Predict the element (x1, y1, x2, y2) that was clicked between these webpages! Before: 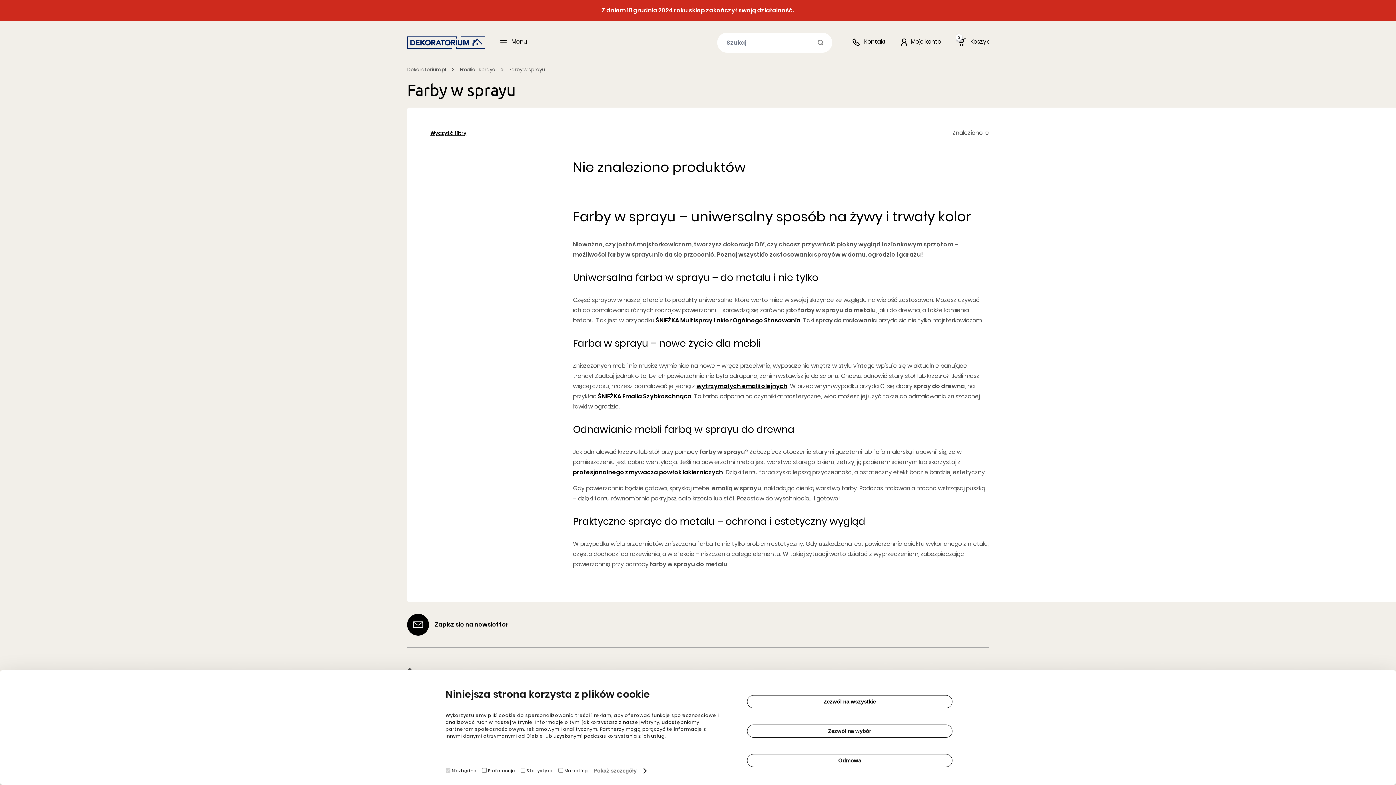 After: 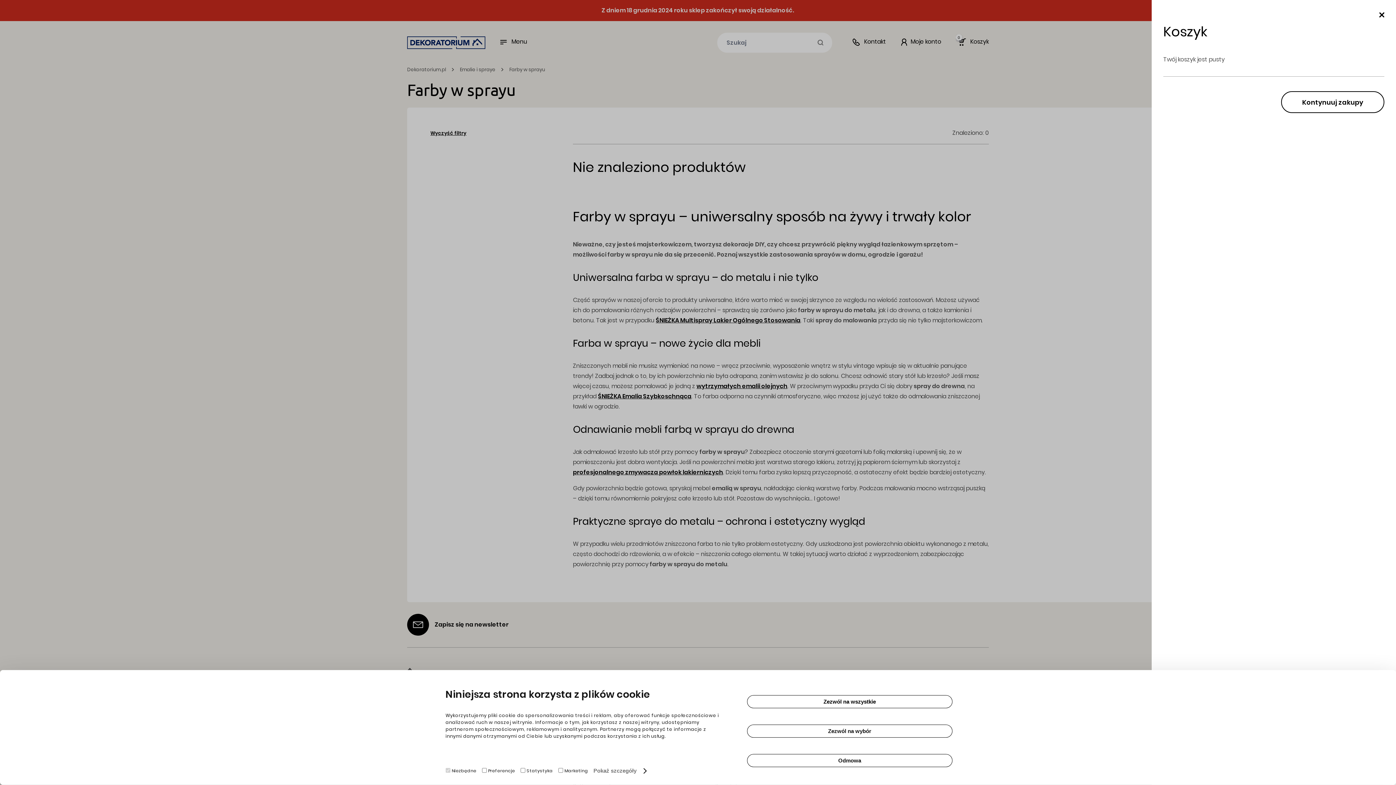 Action: label: 0
 produktów
 Koszyk bbox: (956, 34, 989, 46)